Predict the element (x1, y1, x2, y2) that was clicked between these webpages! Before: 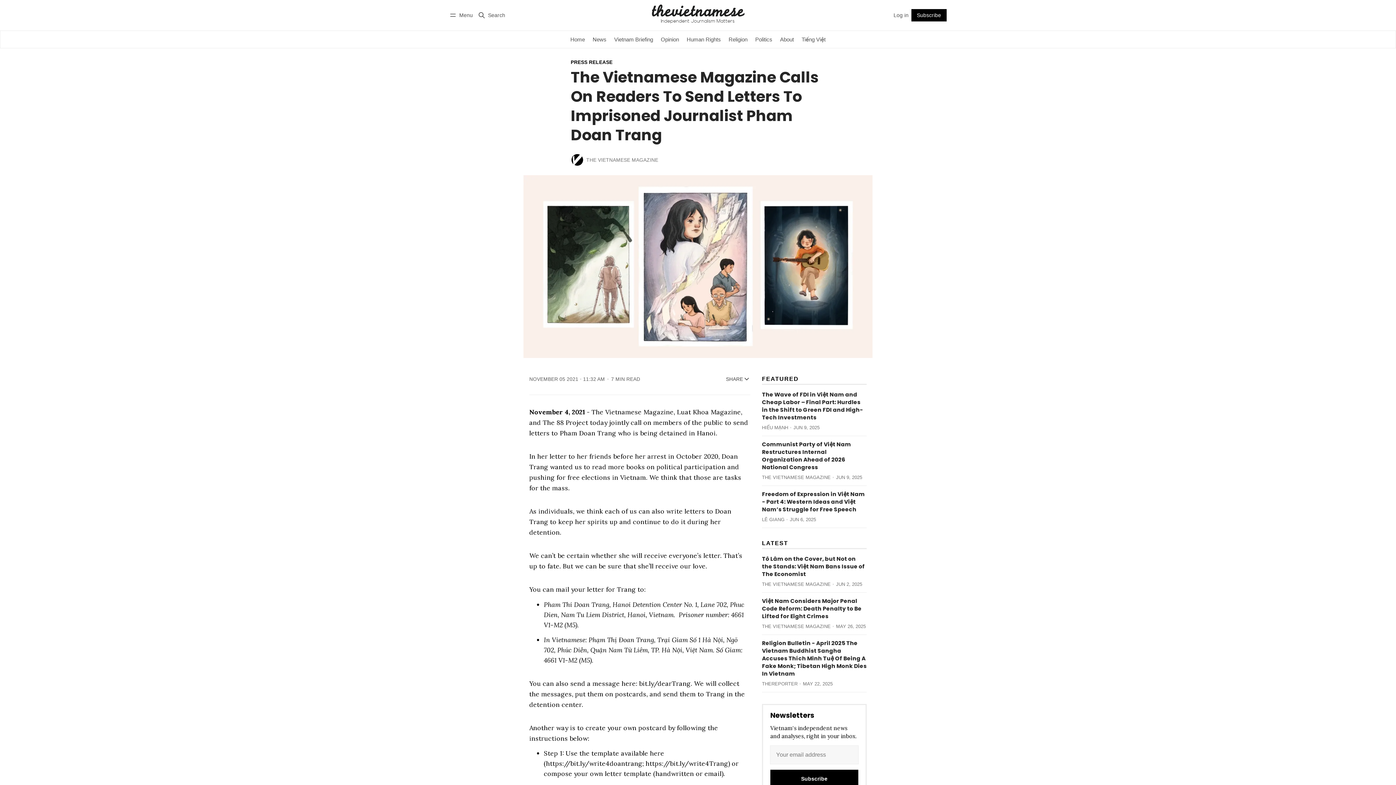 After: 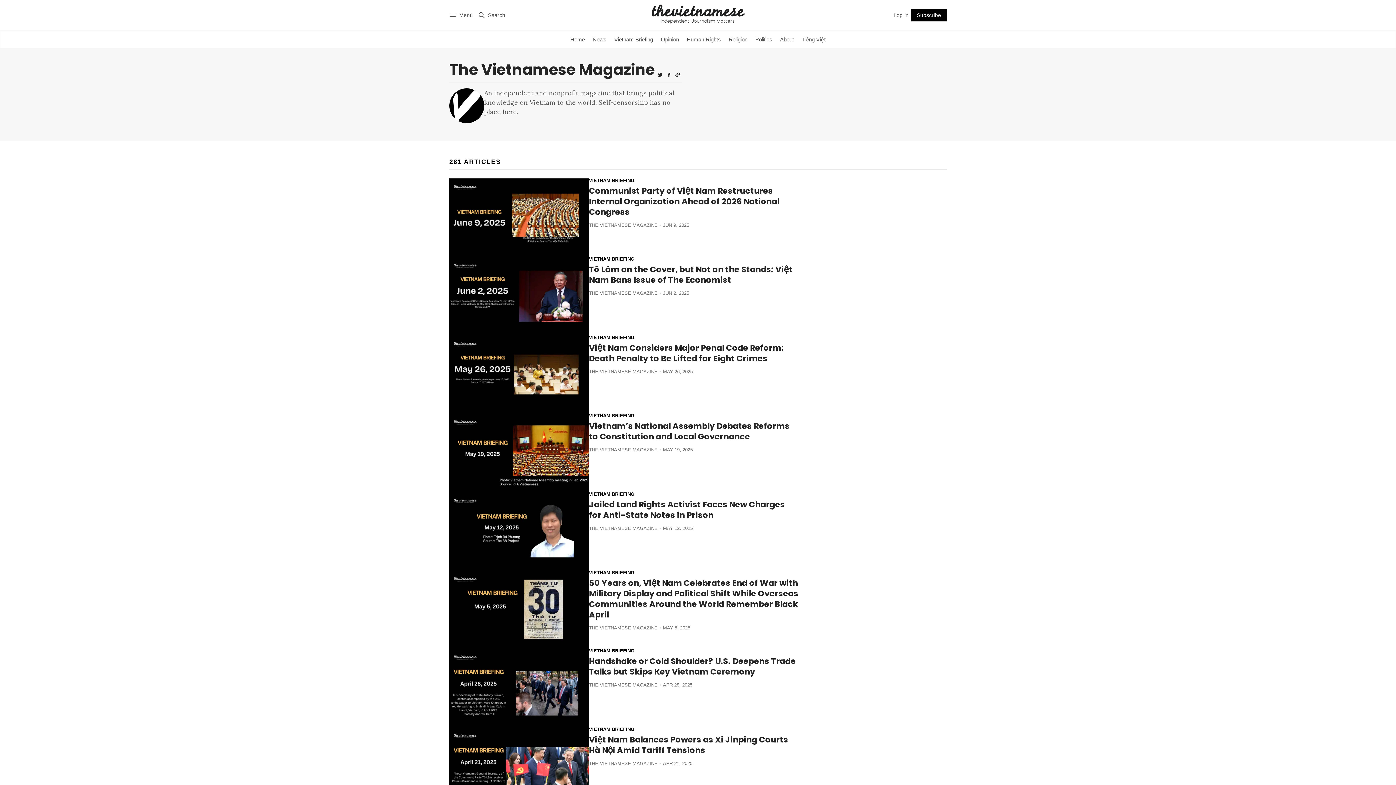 Action: bbox: (762, 581, 830, 587) label: THE VIETNAMESE MAGAZINE